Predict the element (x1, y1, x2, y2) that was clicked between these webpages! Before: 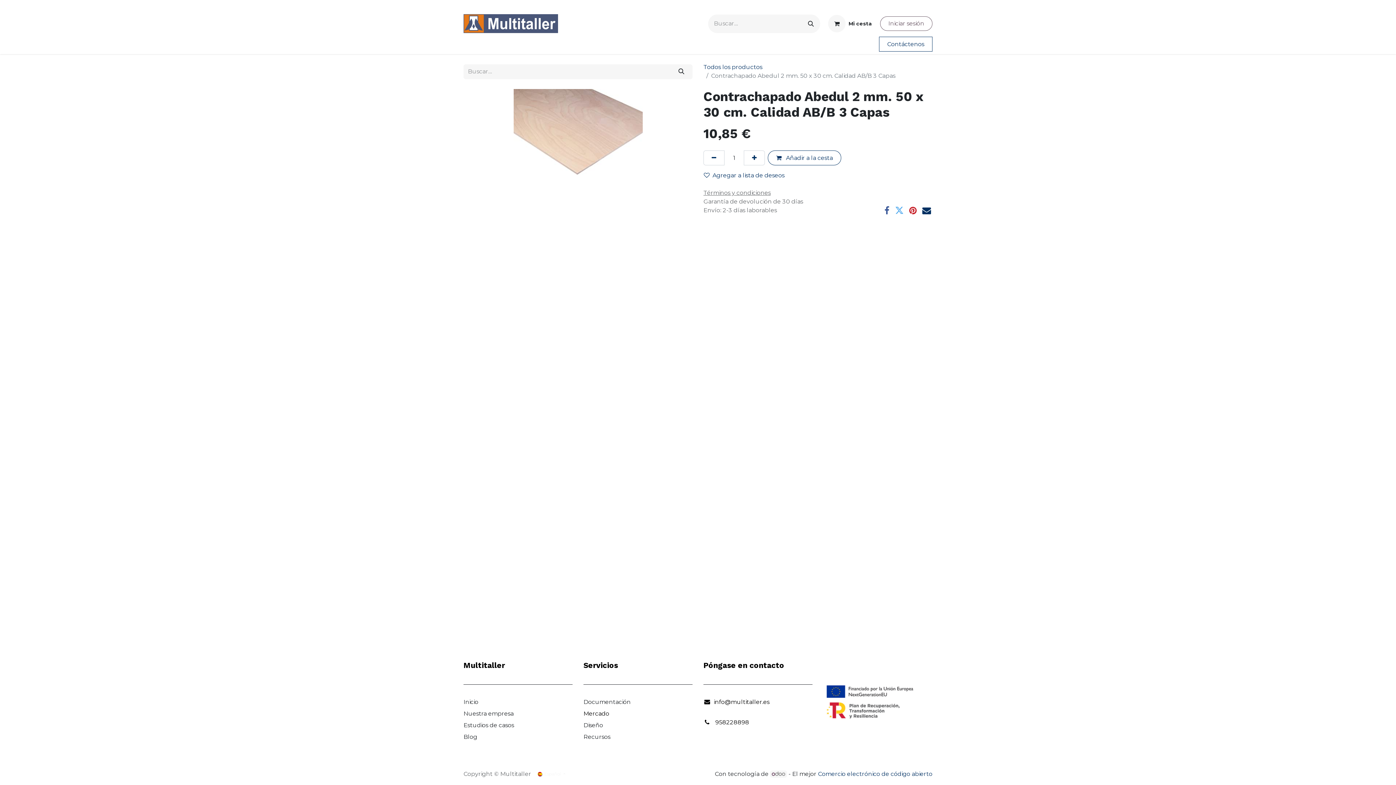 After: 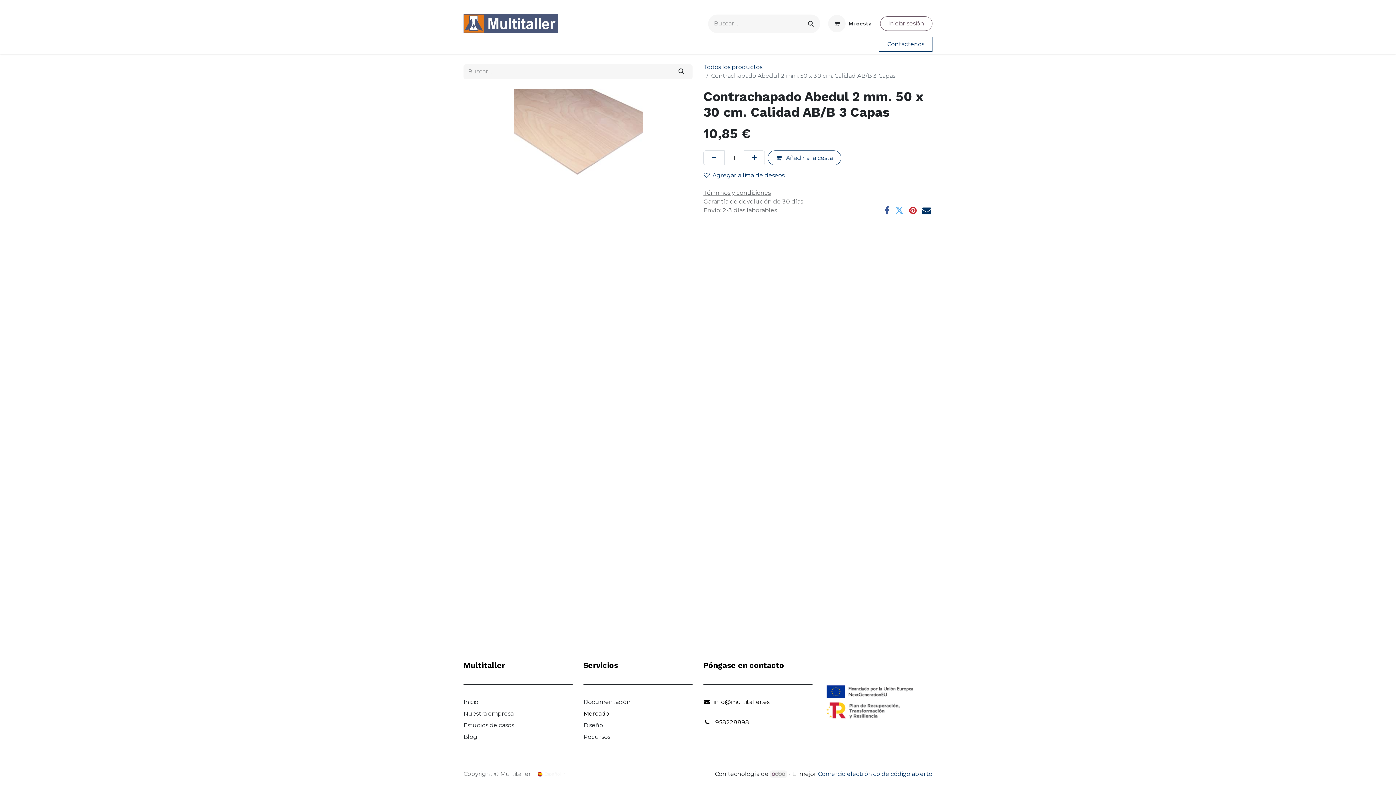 Action: bbox: (770, 770, 787, 778)